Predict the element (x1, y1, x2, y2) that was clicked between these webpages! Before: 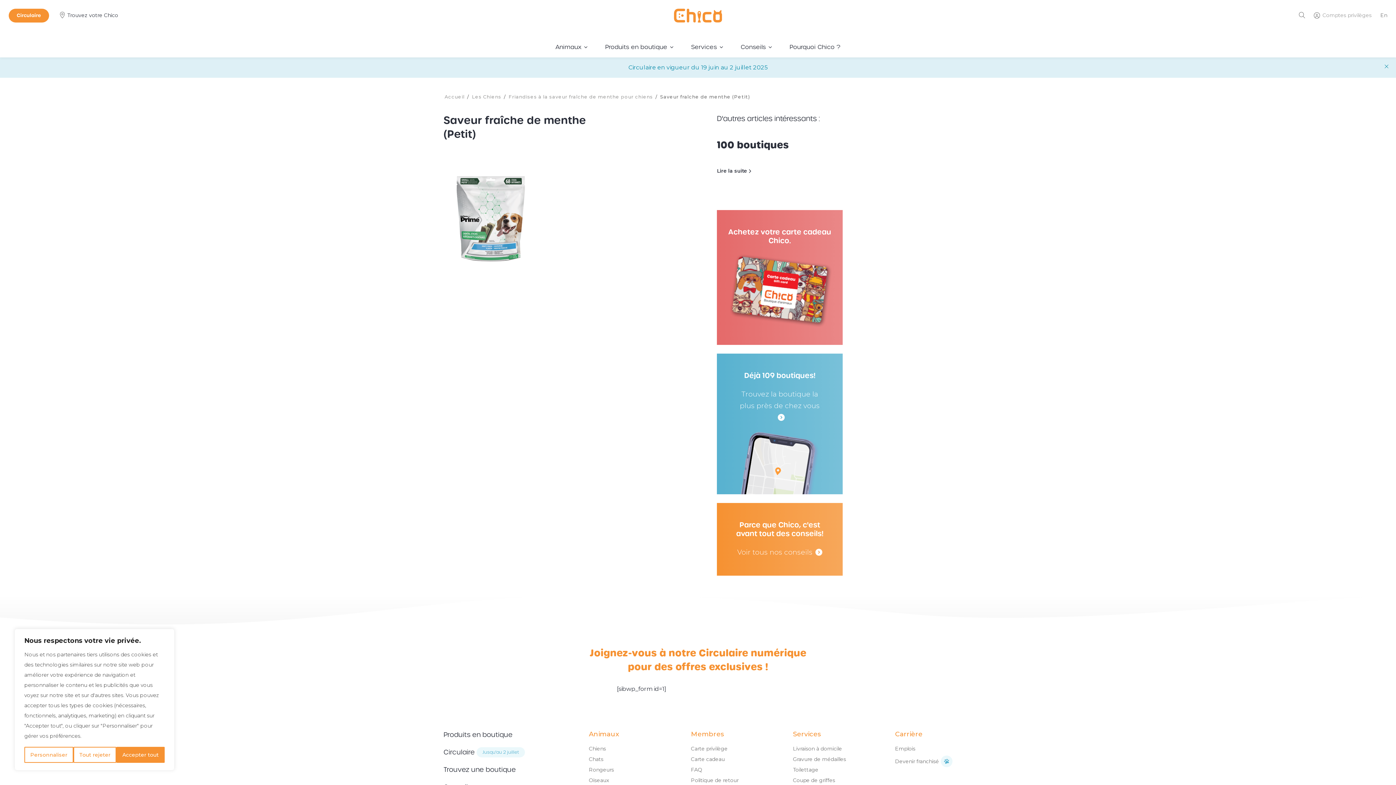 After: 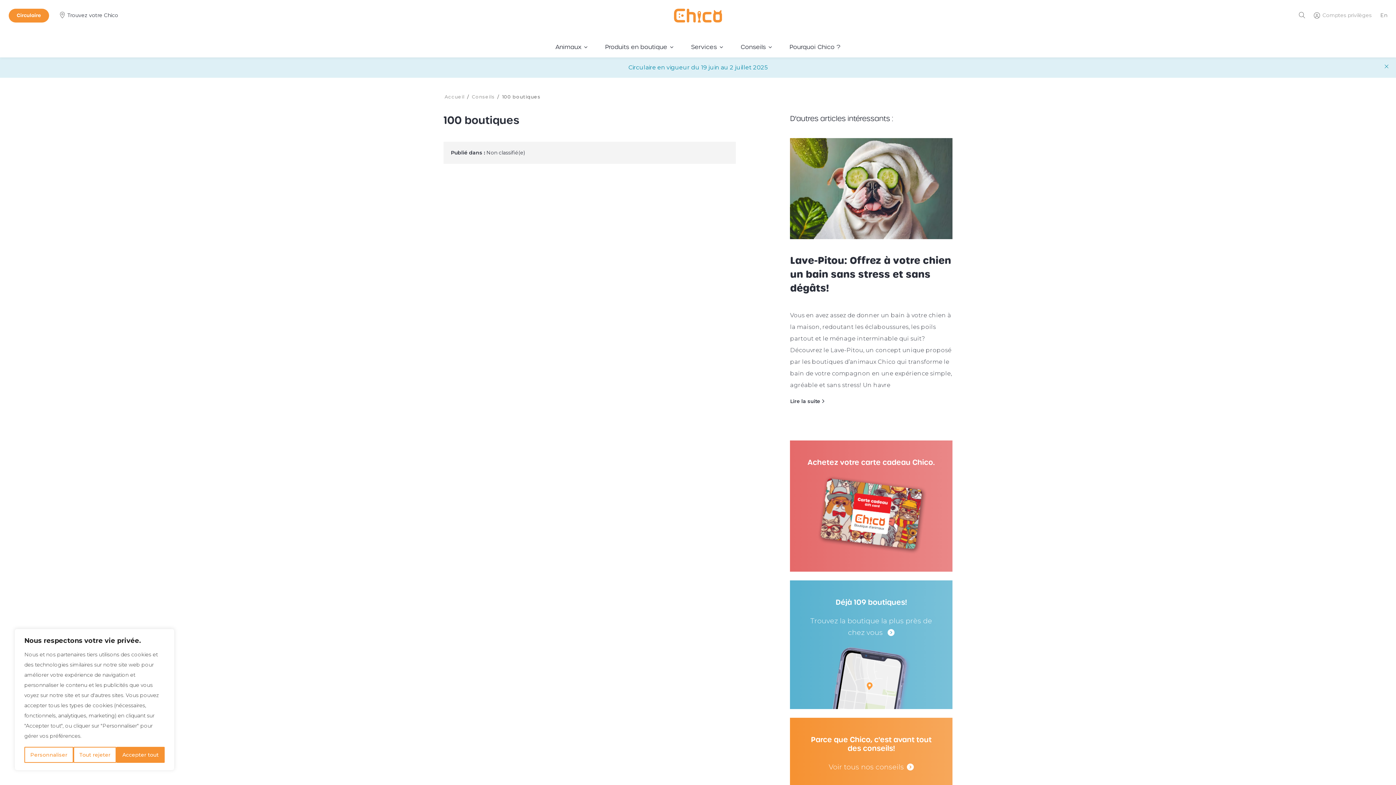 Action: bbox: (717, 167, 754, 173) label: Lire la suite 